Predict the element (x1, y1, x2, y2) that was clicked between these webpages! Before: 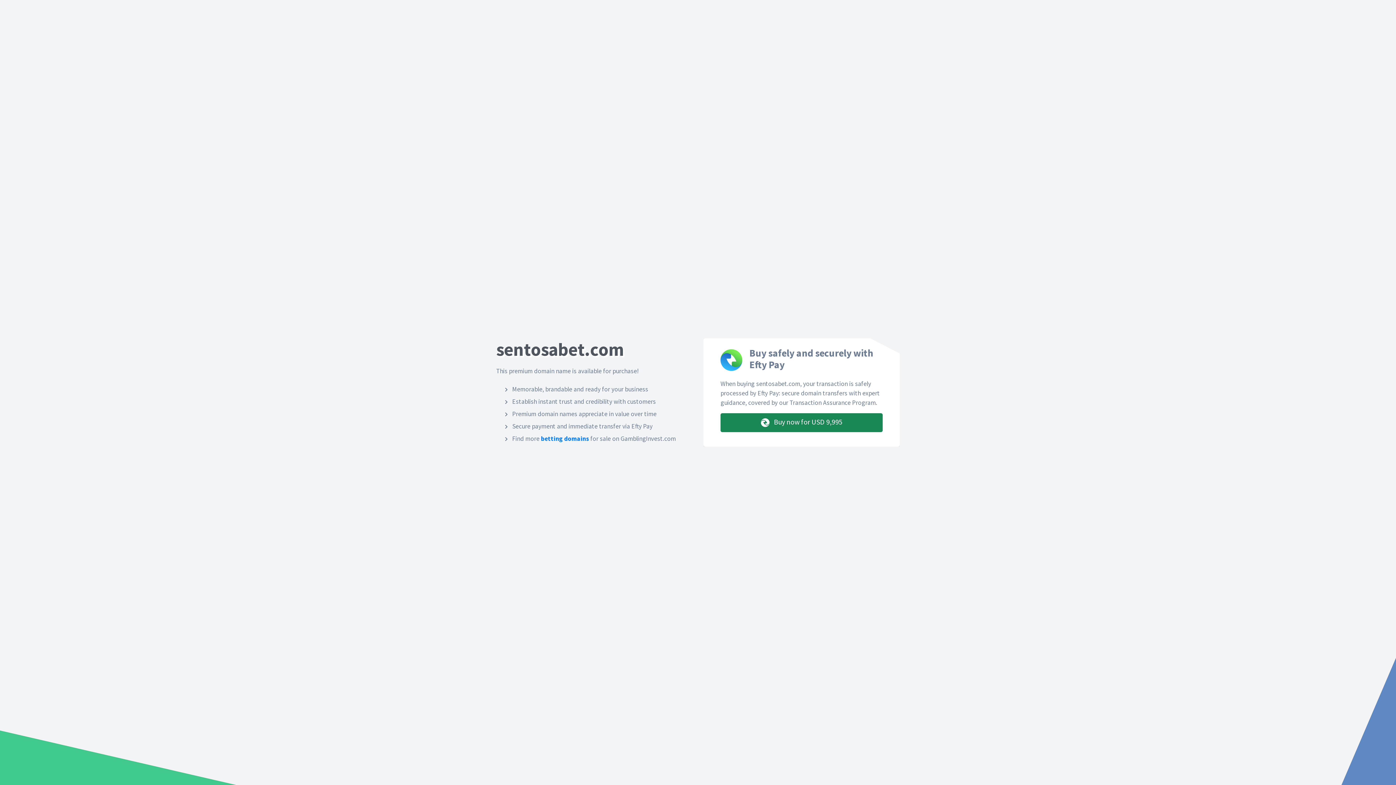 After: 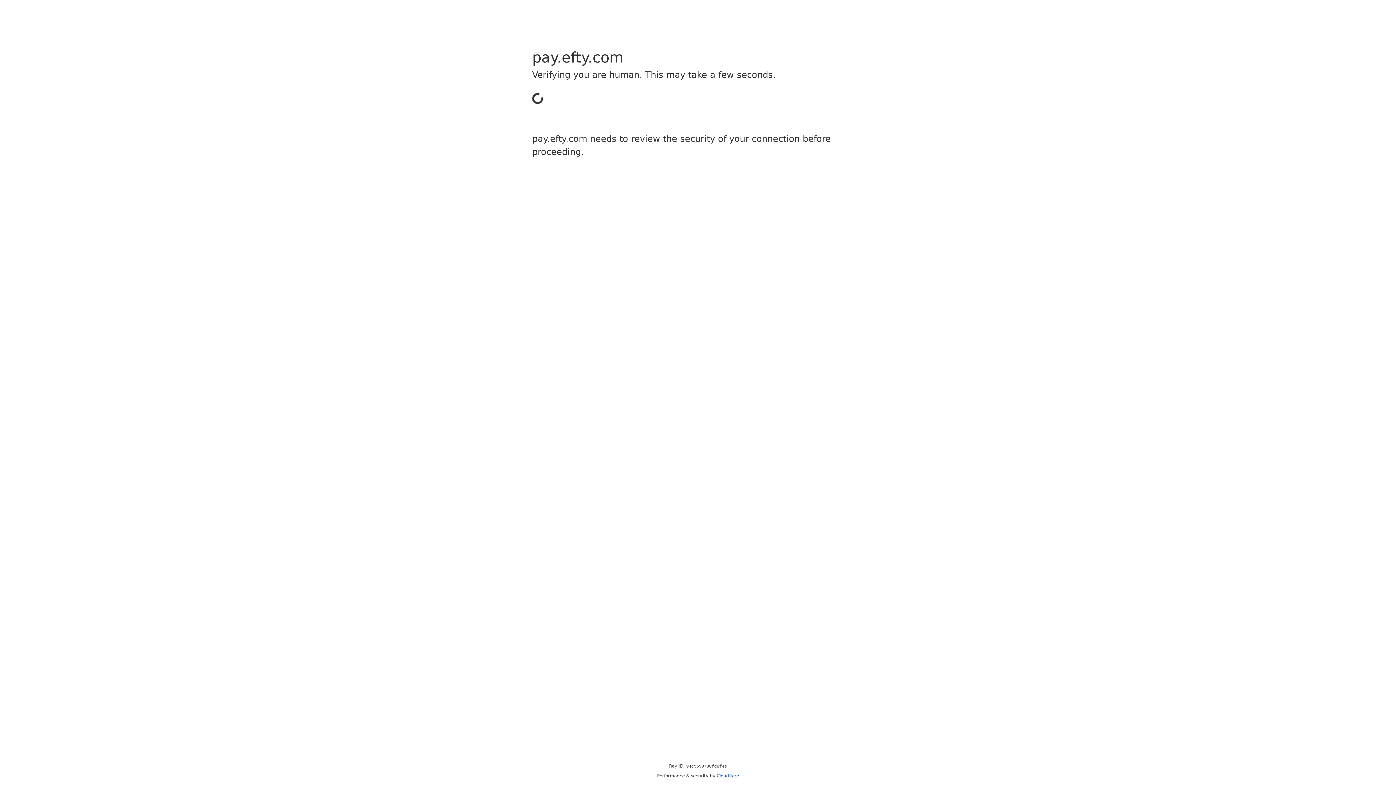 Action: label:  Buy now for USD 9,995 bbox: (720, 413, 882, 432)